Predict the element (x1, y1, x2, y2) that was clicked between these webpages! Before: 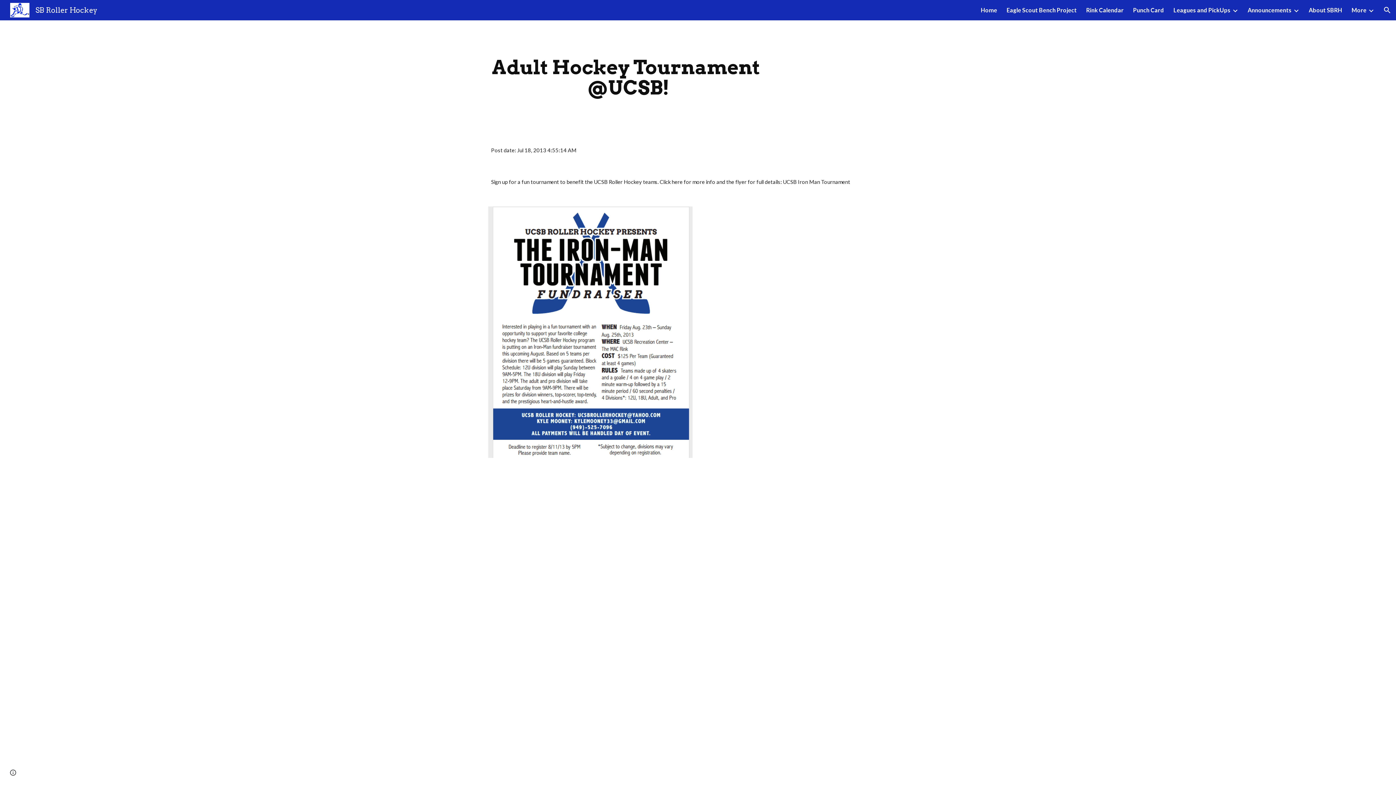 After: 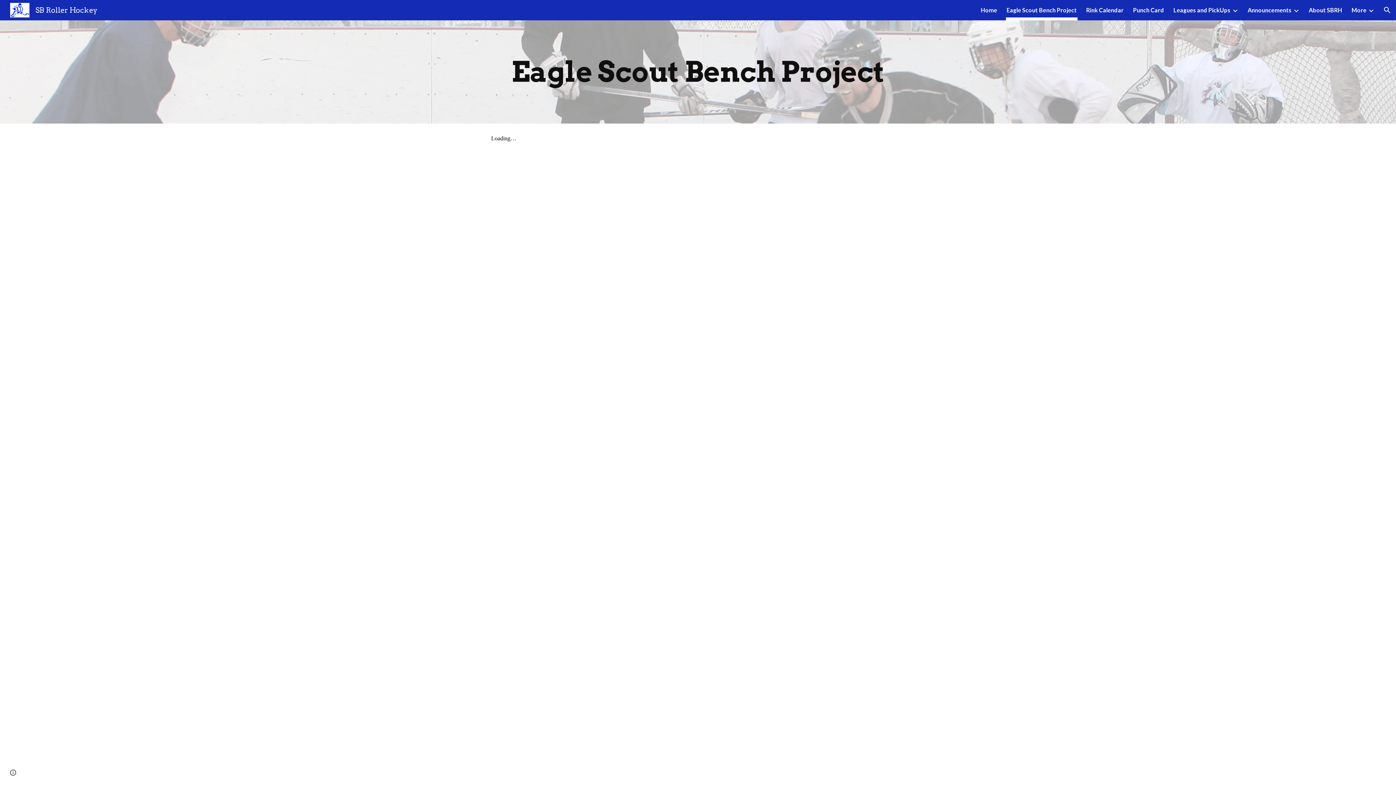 Action: label: Eagle Scout Bench Project bbox: (1006, 5, 1077, 15)